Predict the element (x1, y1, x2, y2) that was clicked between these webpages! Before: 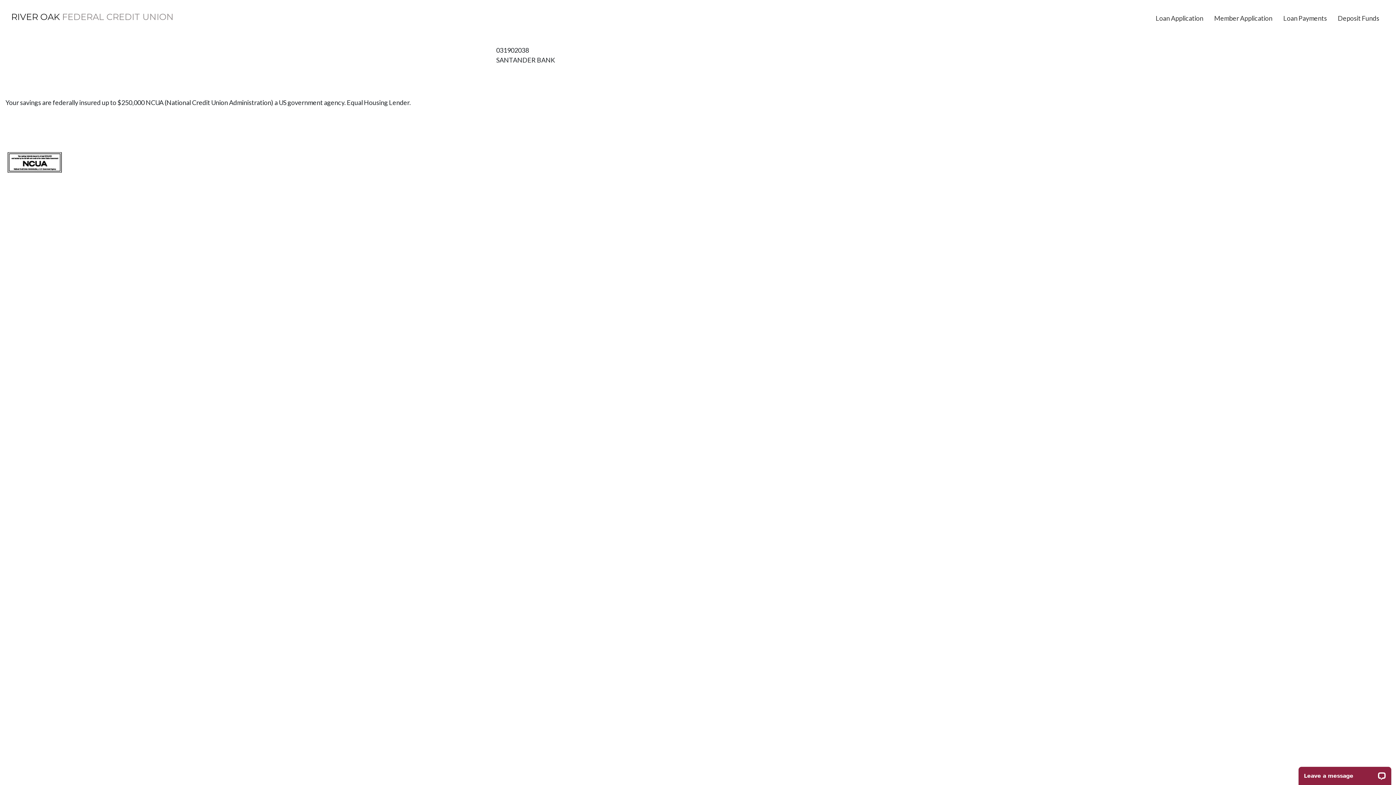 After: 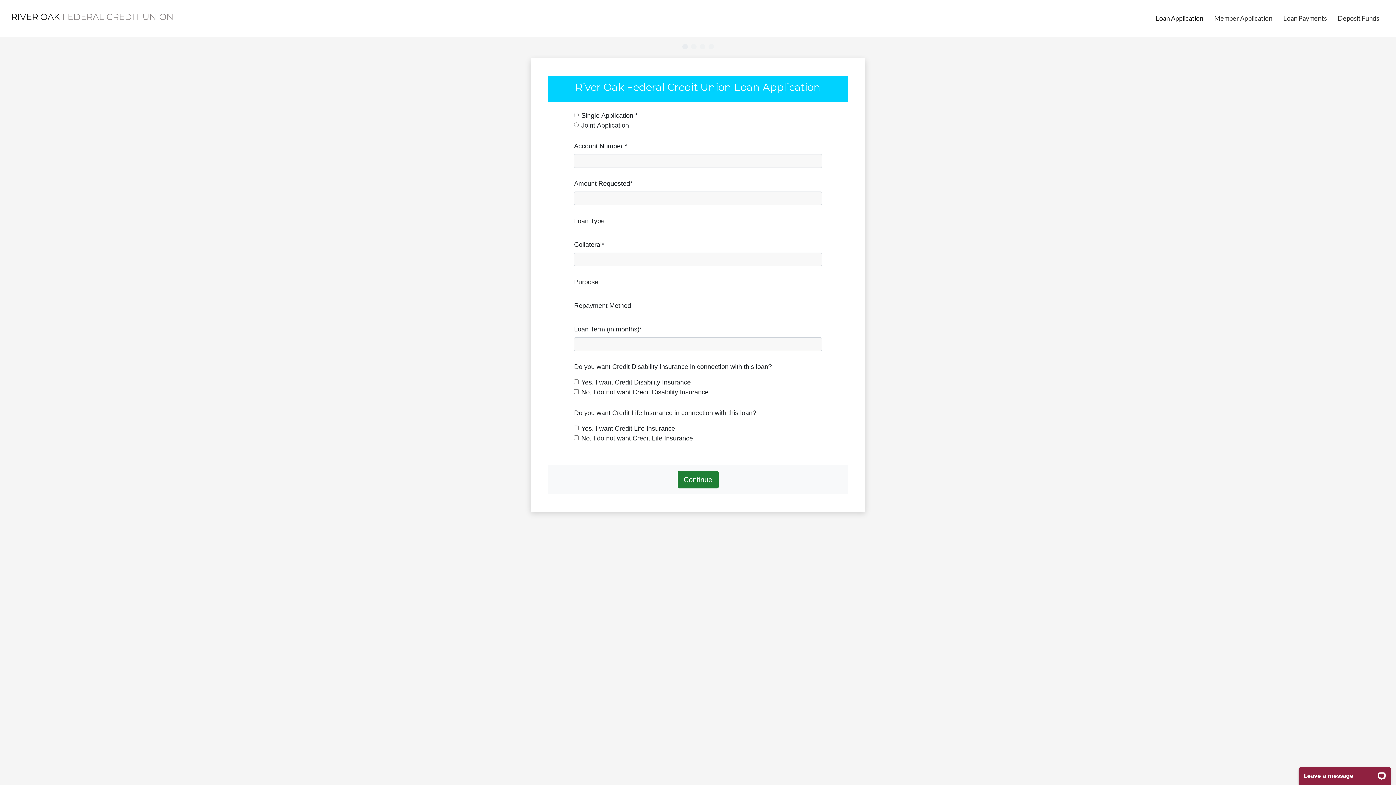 Action: bbox: (1150, 13, 1209, 23) label: Loan Application